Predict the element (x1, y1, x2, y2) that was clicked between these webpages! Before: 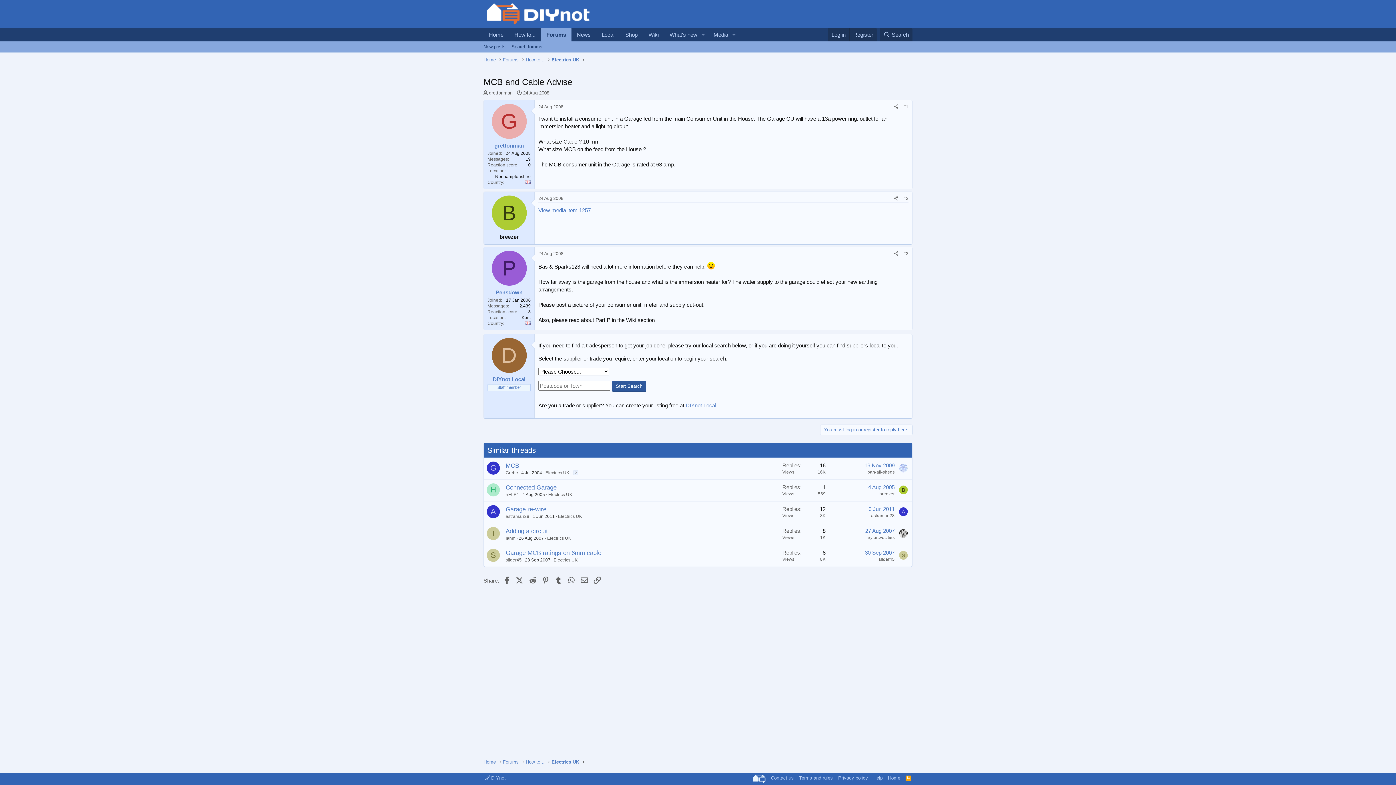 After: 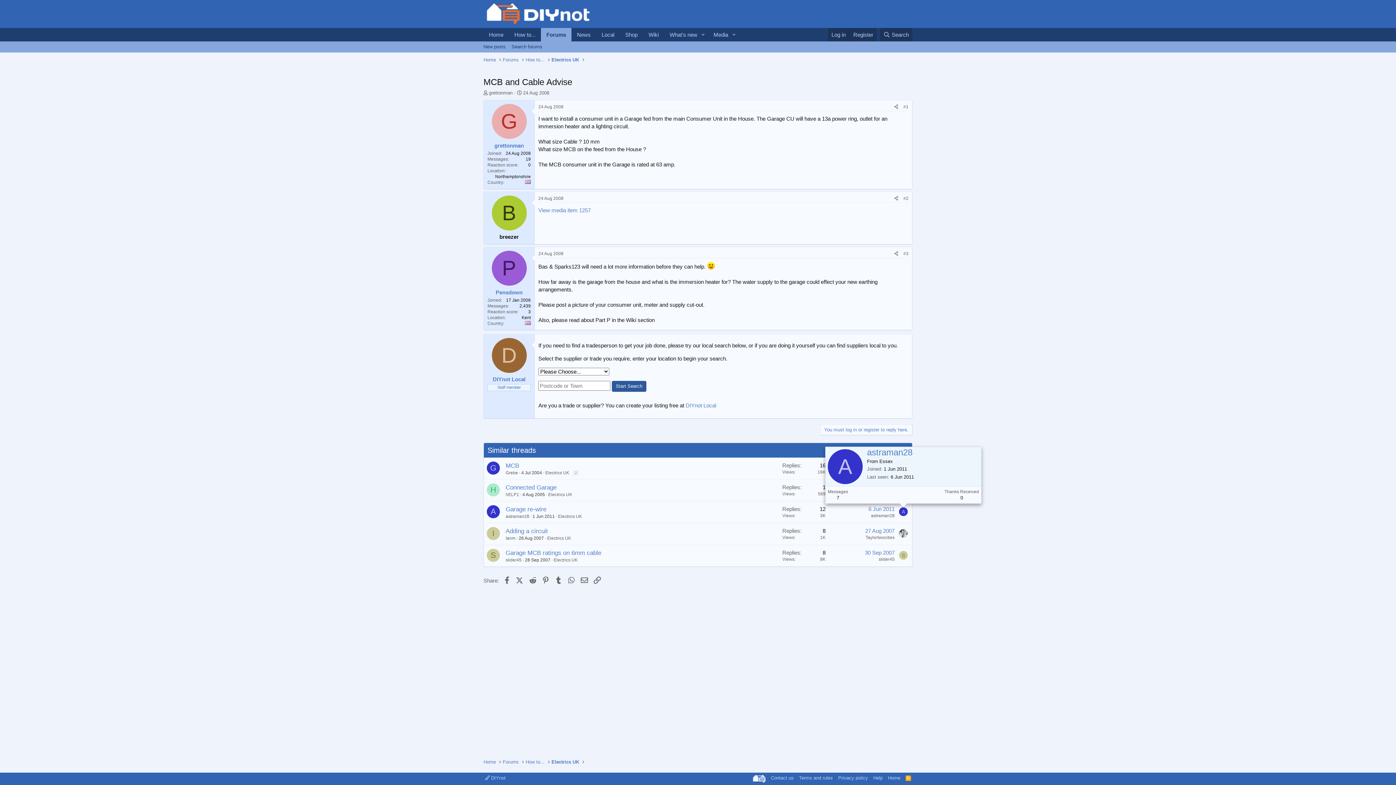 Action: label: A bbox: (899, 507, 908, 516)